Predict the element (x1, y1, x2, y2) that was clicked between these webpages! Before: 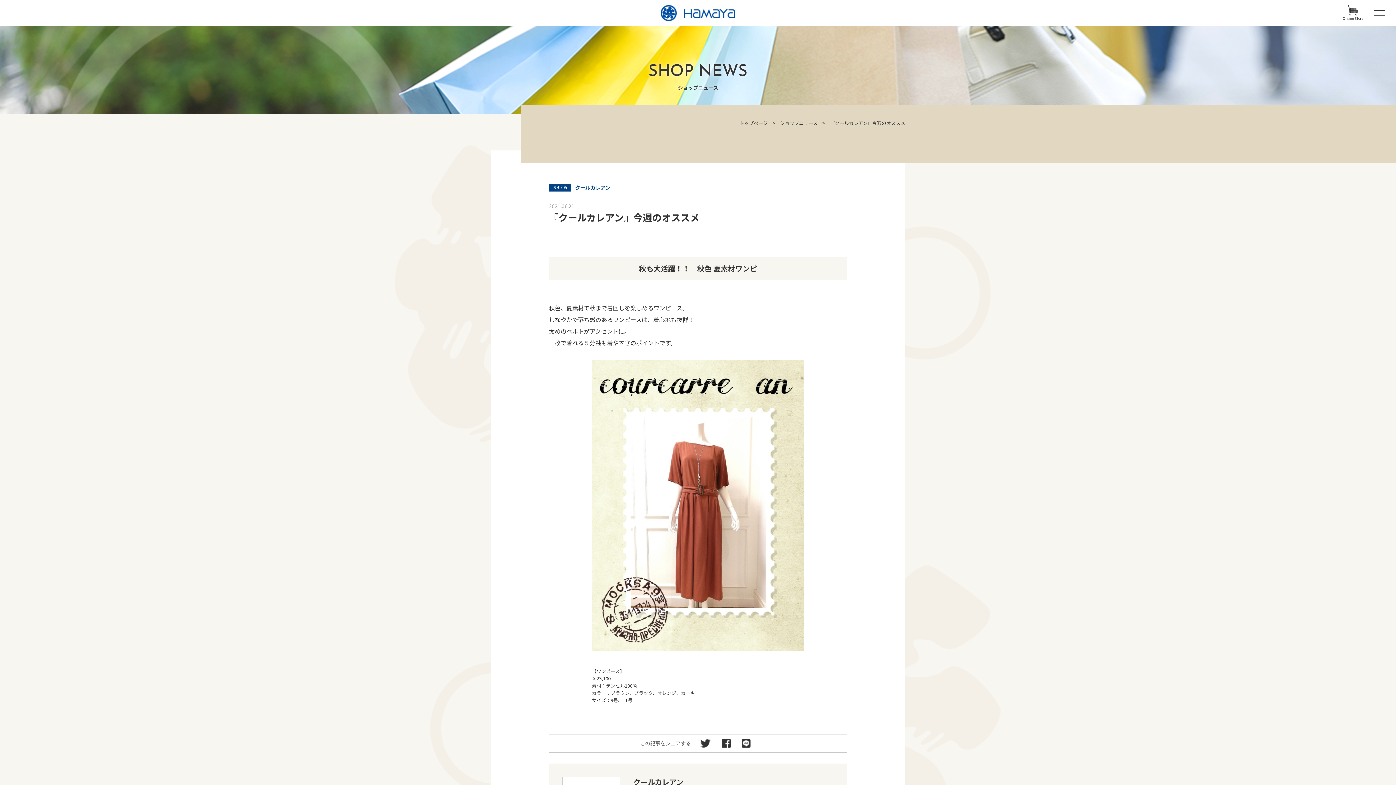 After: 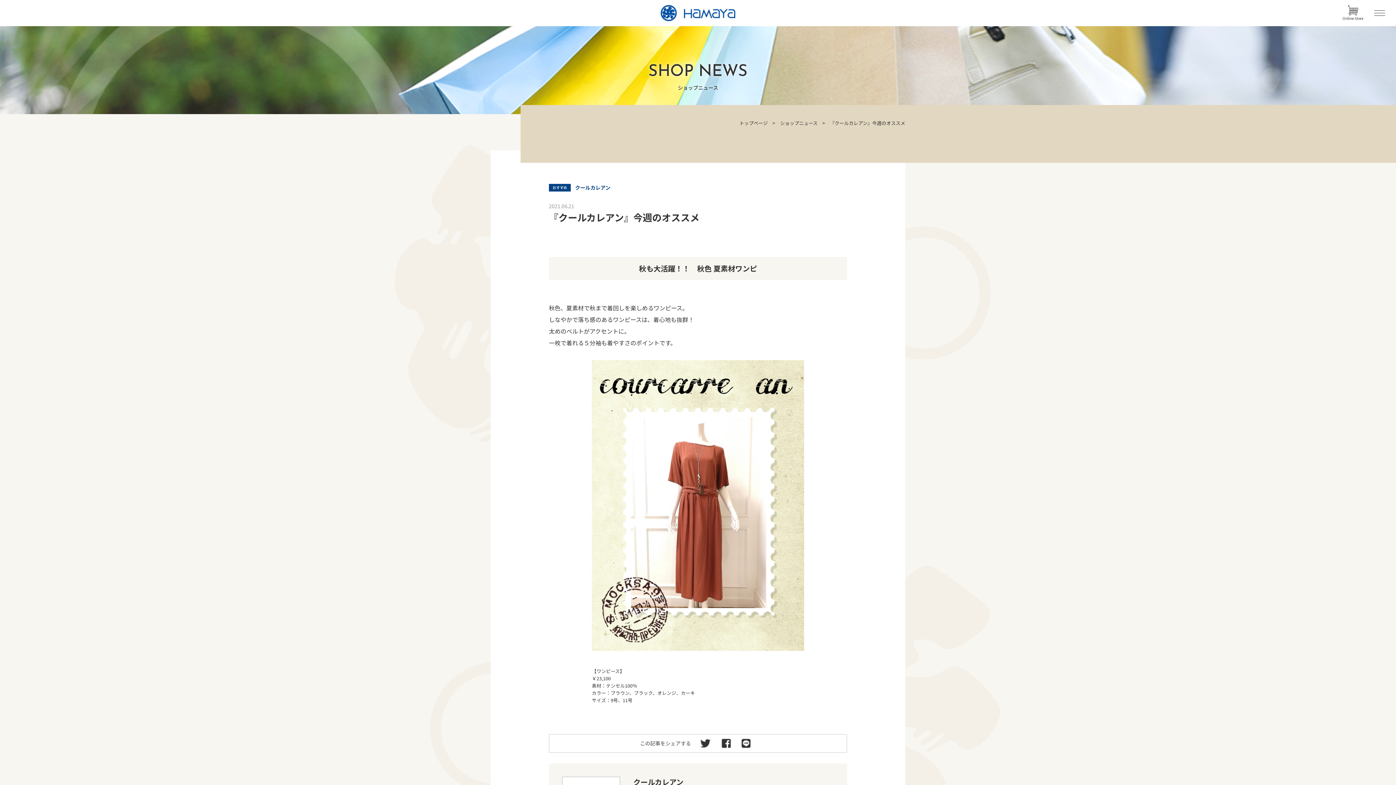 Action: label: Online Store bbox: (1342, 5, 1363, 20)